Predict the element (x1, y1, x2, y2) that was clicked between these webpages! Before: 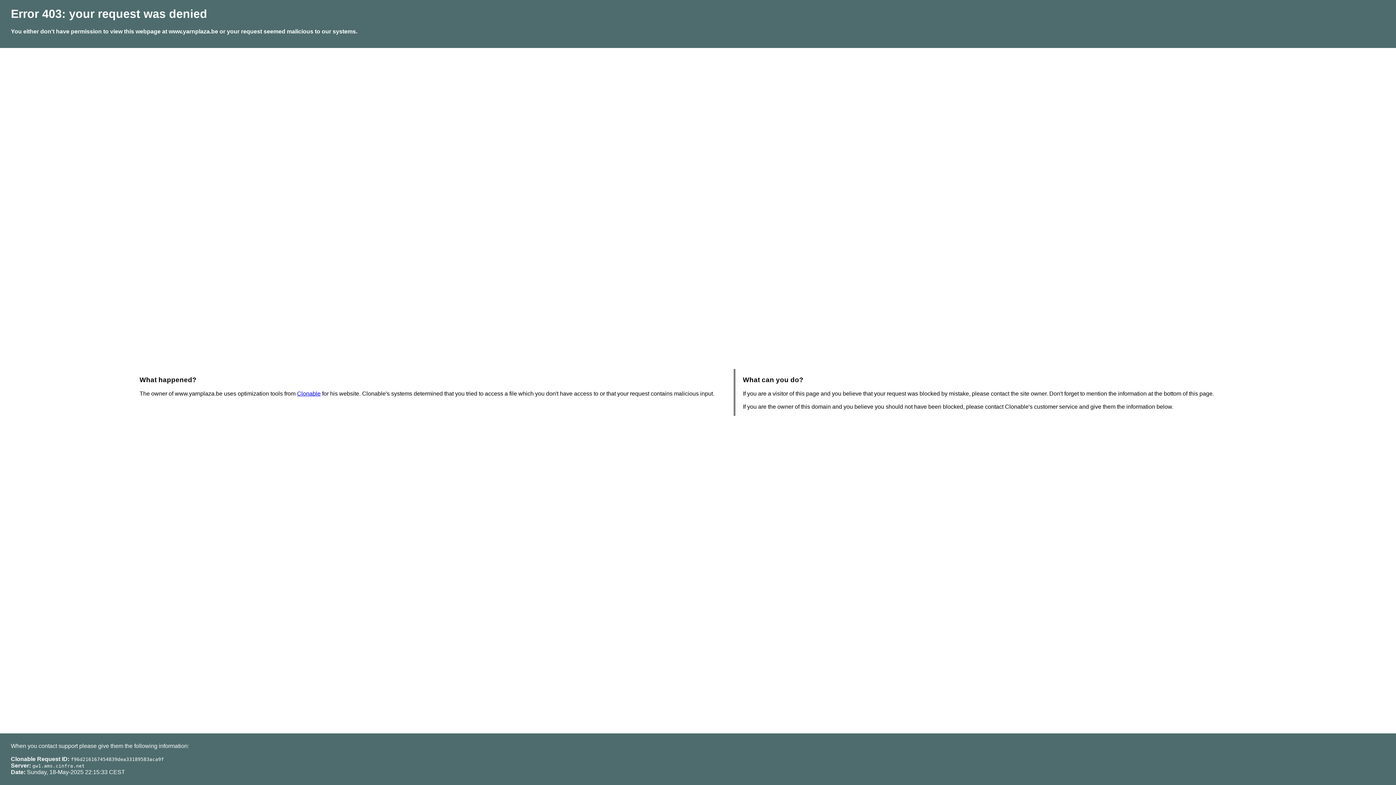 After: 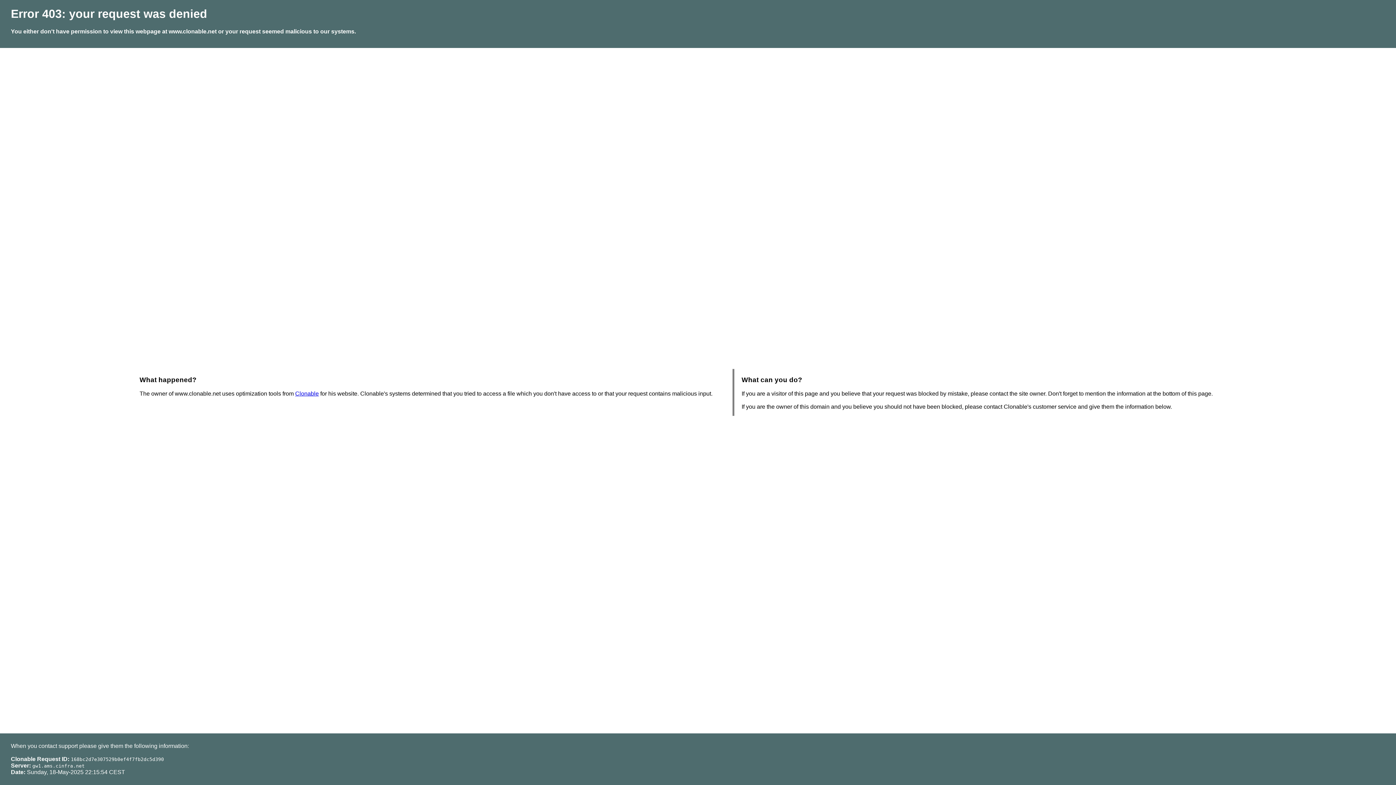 Action: bbox: (297, 390, 320, 396) label: Clonable